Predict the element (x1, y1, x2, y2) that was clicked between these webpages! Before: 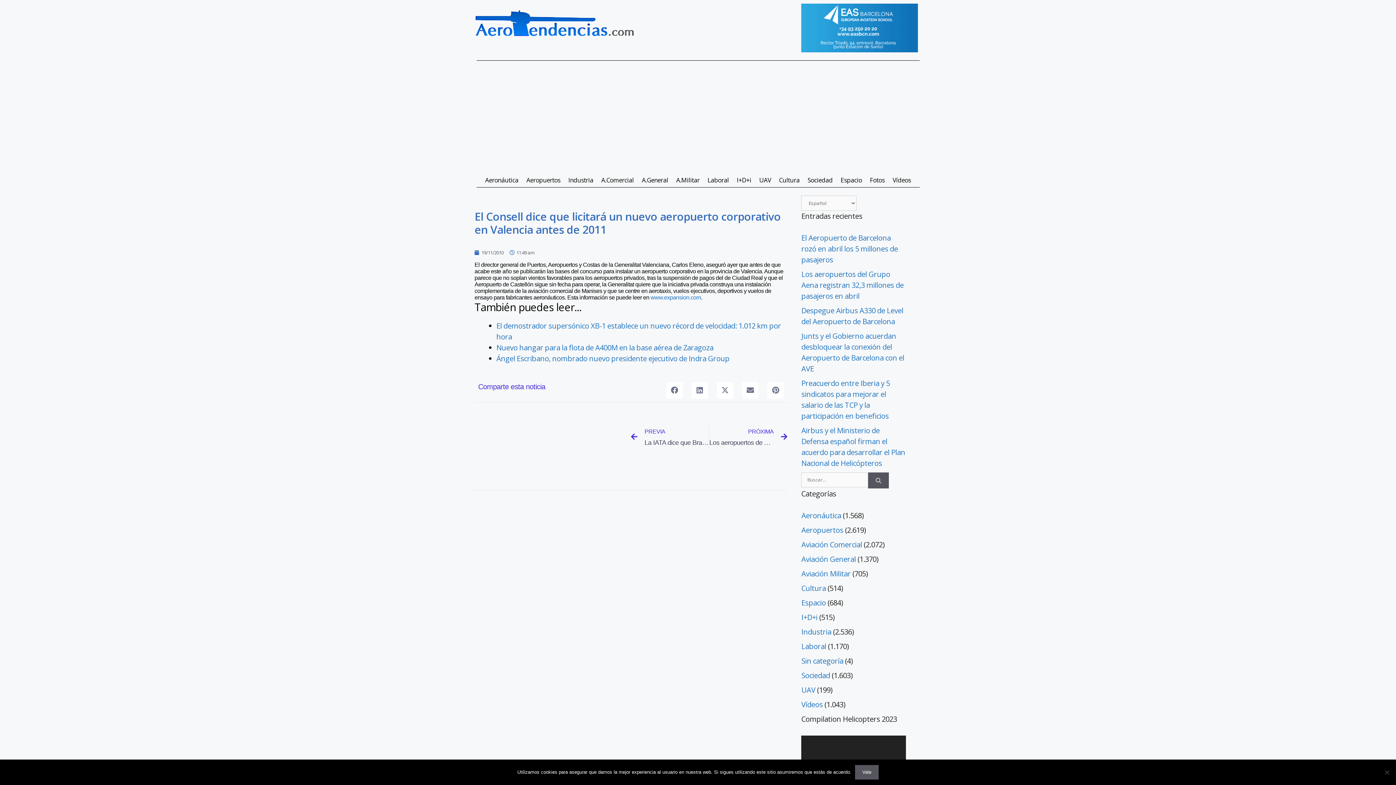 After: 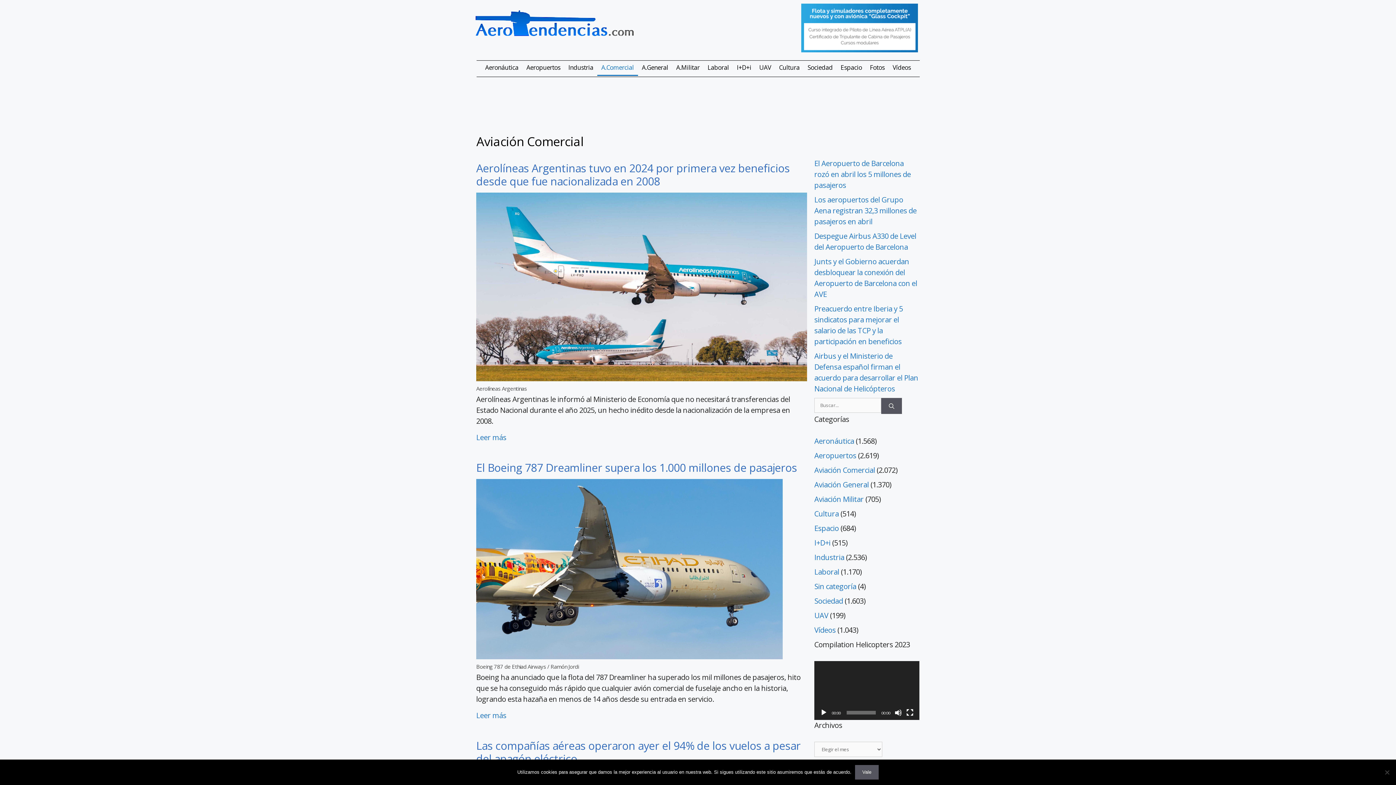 Action: label: Aviación Comercial bbox: (801, 539, 862, 549)